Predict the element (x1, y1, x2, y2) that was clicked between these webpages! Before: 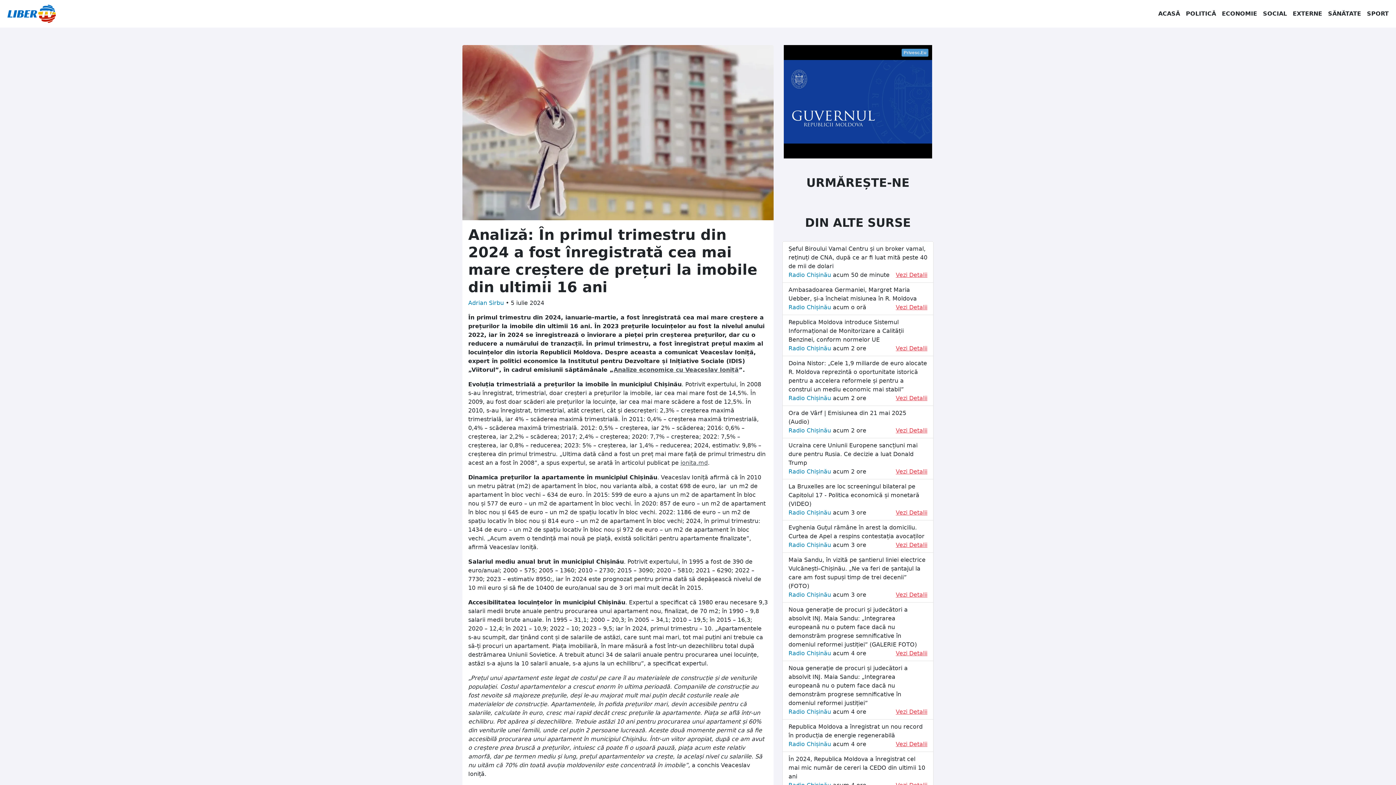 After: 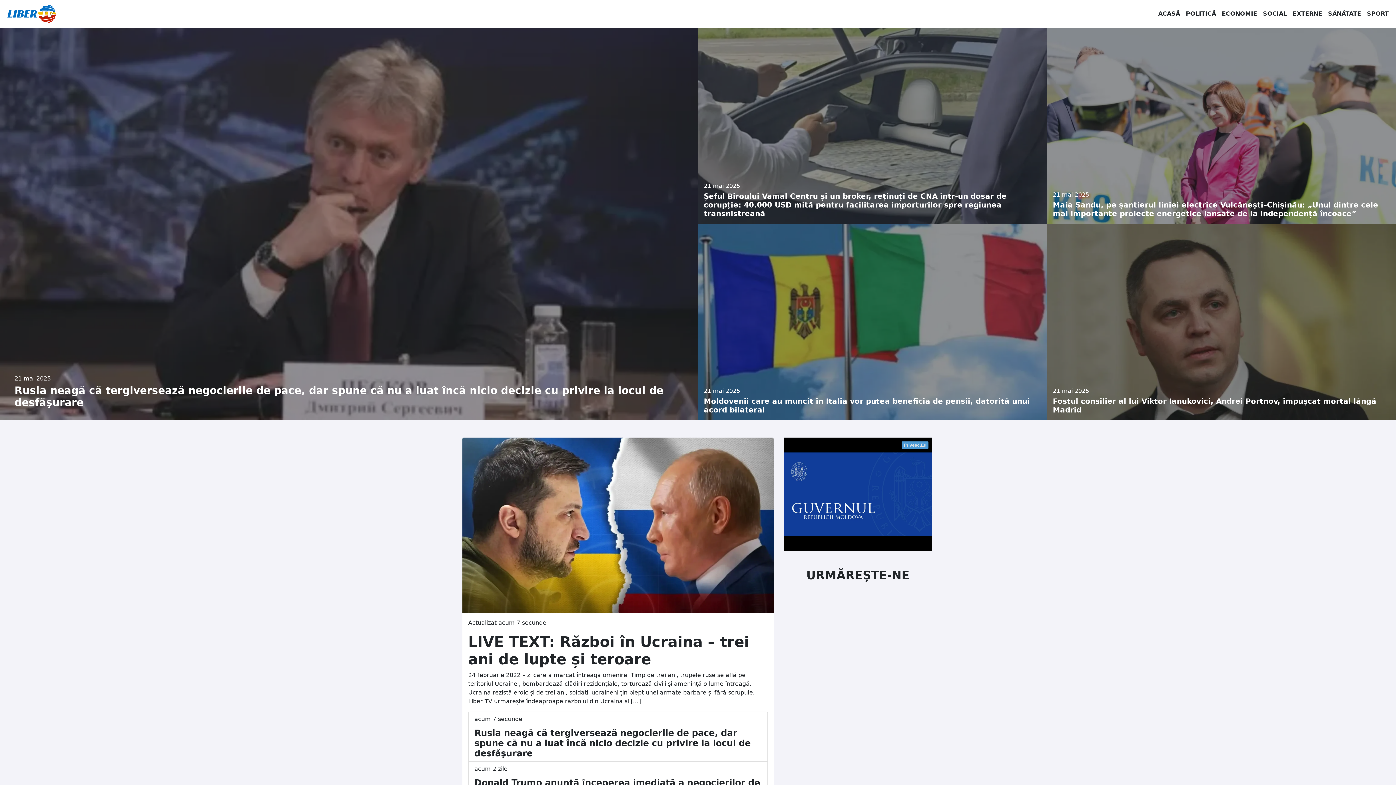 Action: label: ACASĂ bbox: (1155, 6, 1183, 21)